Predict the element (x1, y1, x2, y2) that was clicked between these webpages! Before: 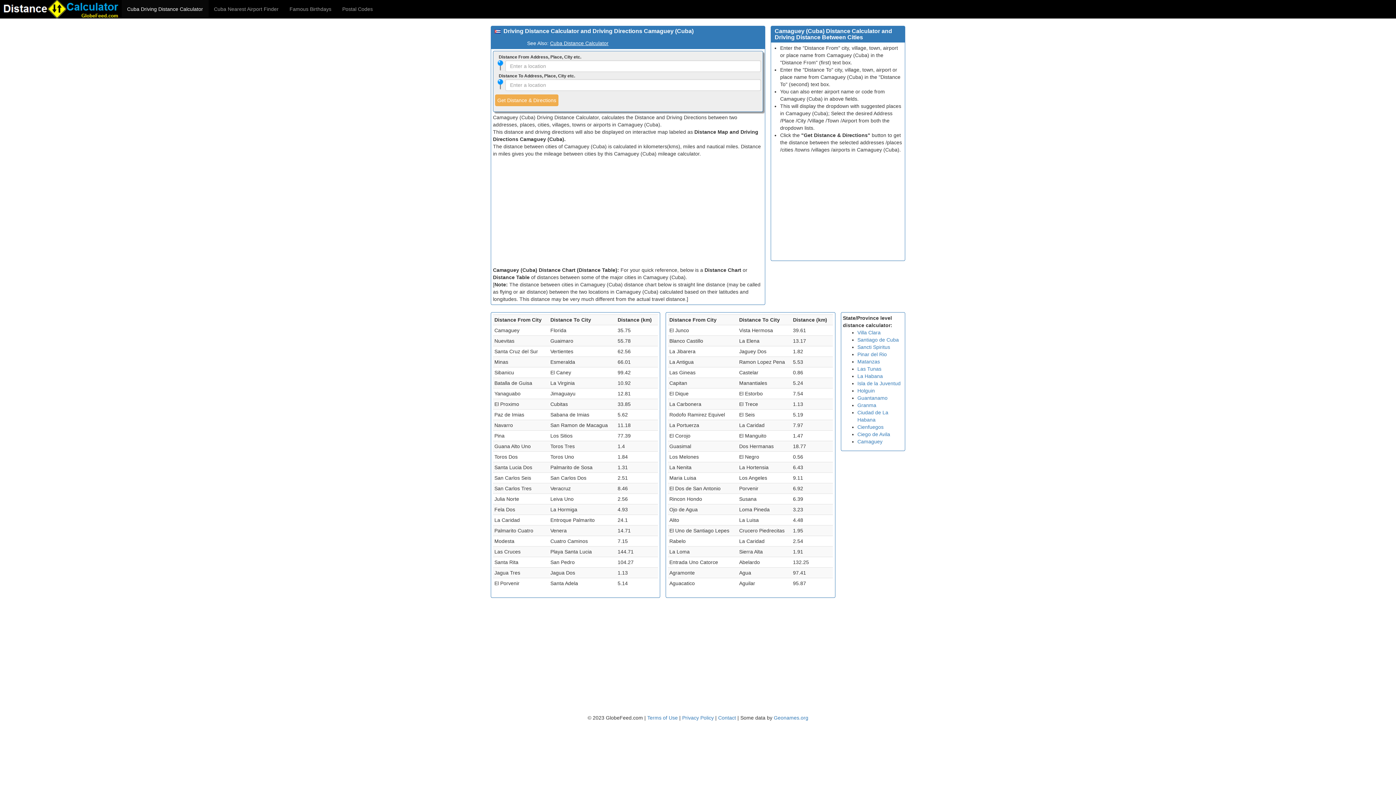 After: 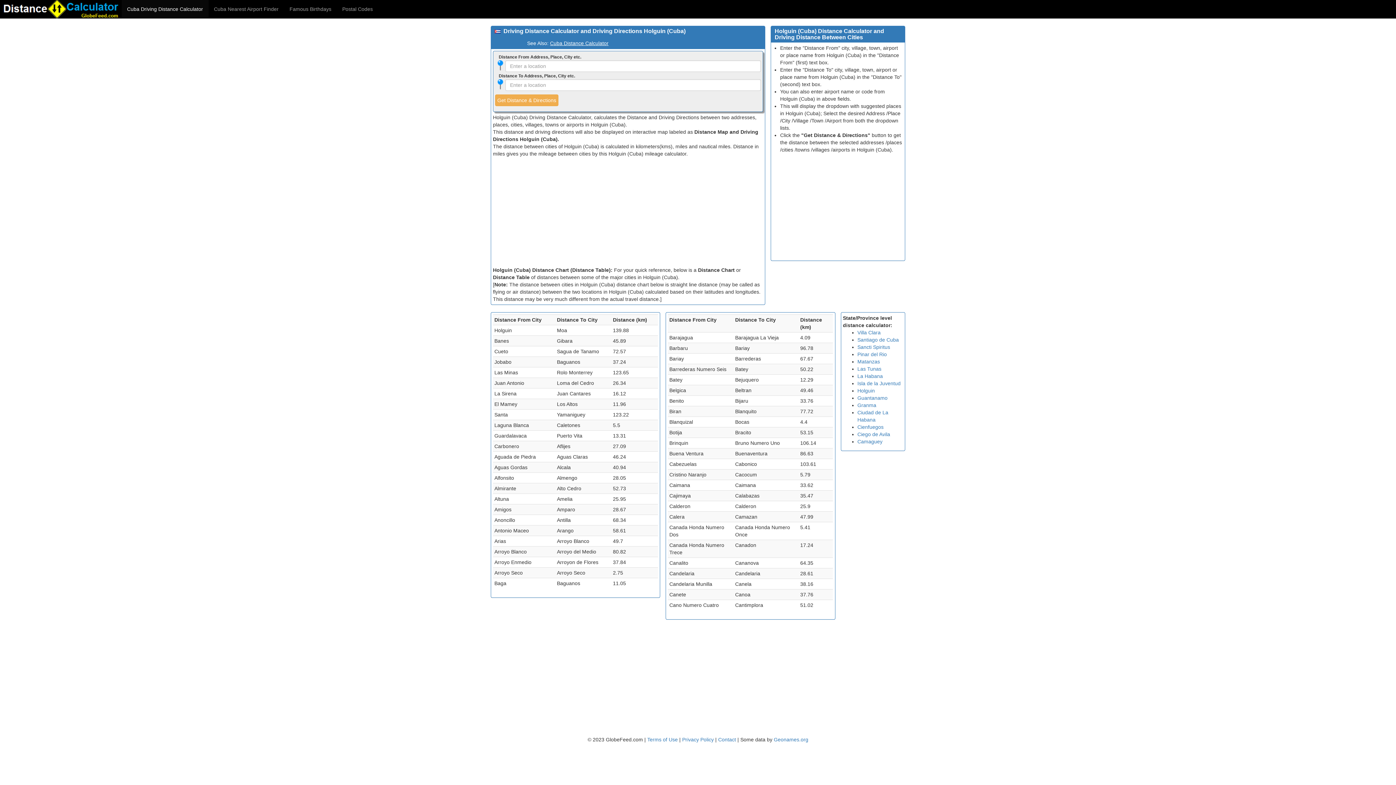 Action: label: Holguin bbox: (857, 388, 875, 393)